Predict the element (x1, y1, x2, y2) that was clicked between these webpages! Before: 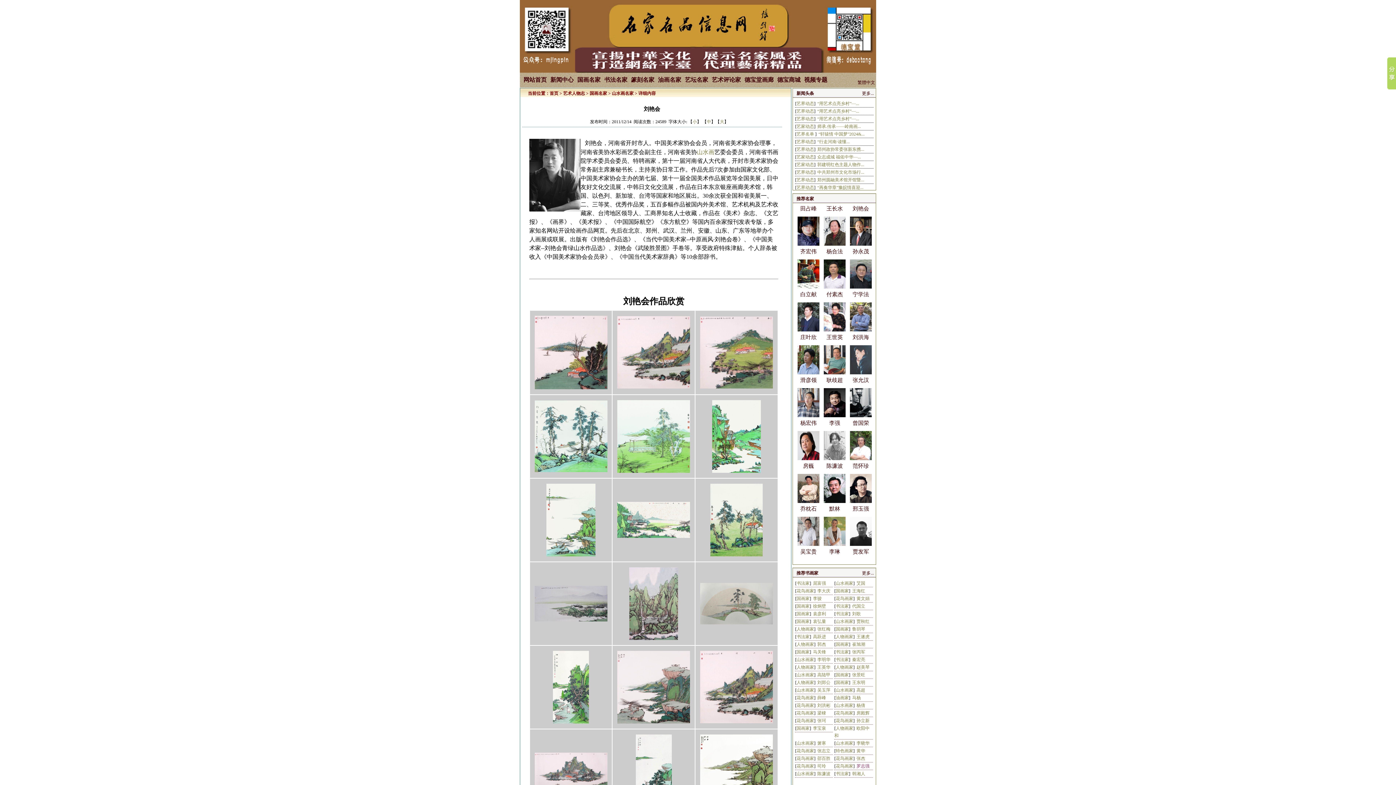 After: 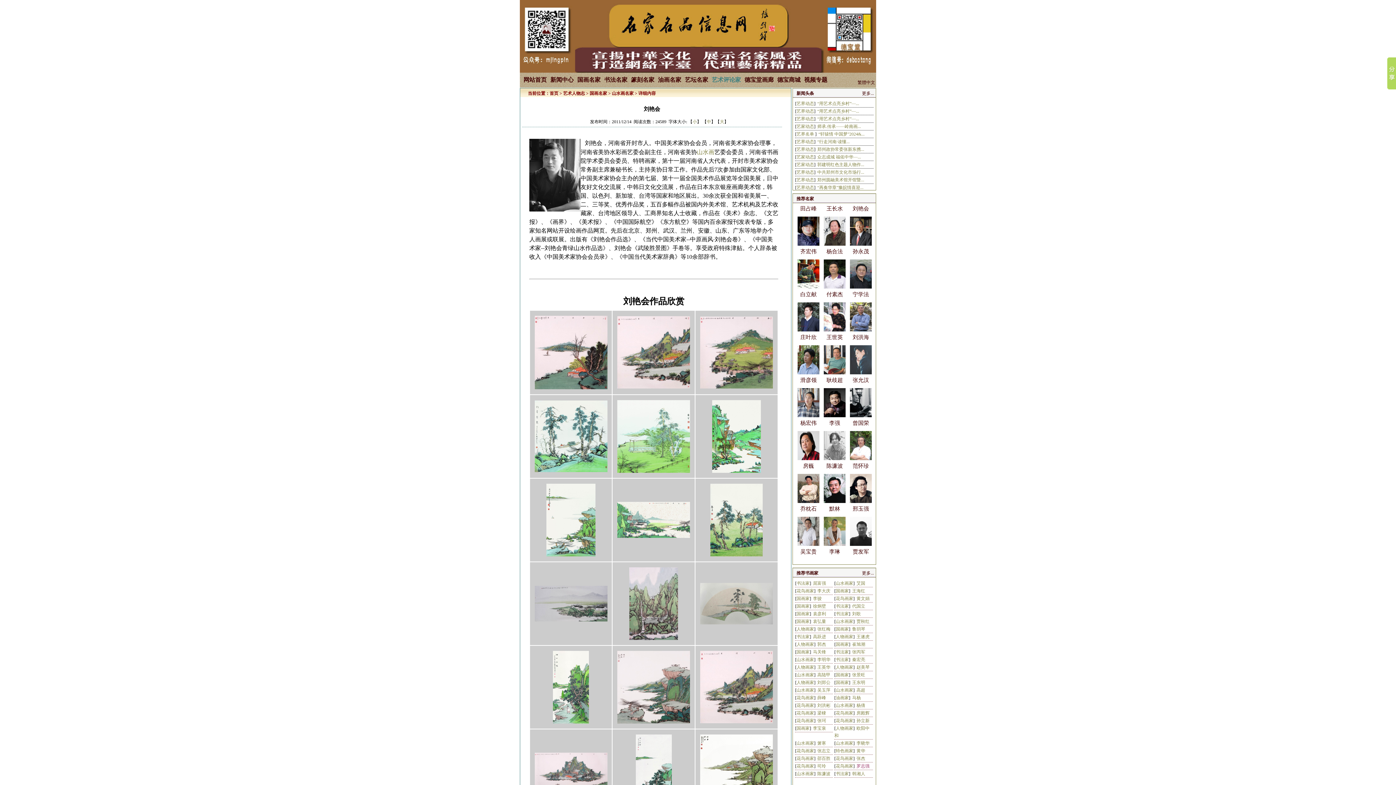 Action: bbox: (710, 74, 742, 85) label: 艺术评论家